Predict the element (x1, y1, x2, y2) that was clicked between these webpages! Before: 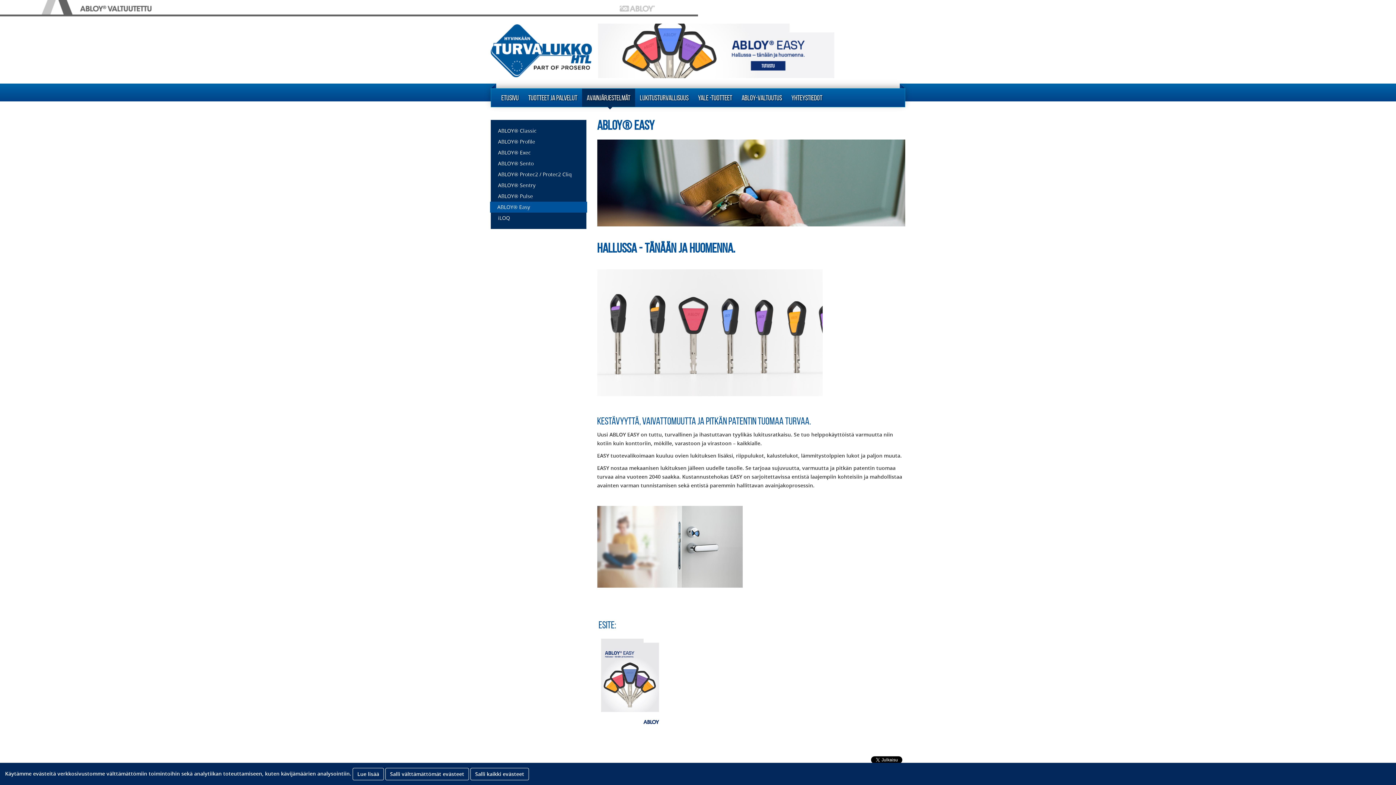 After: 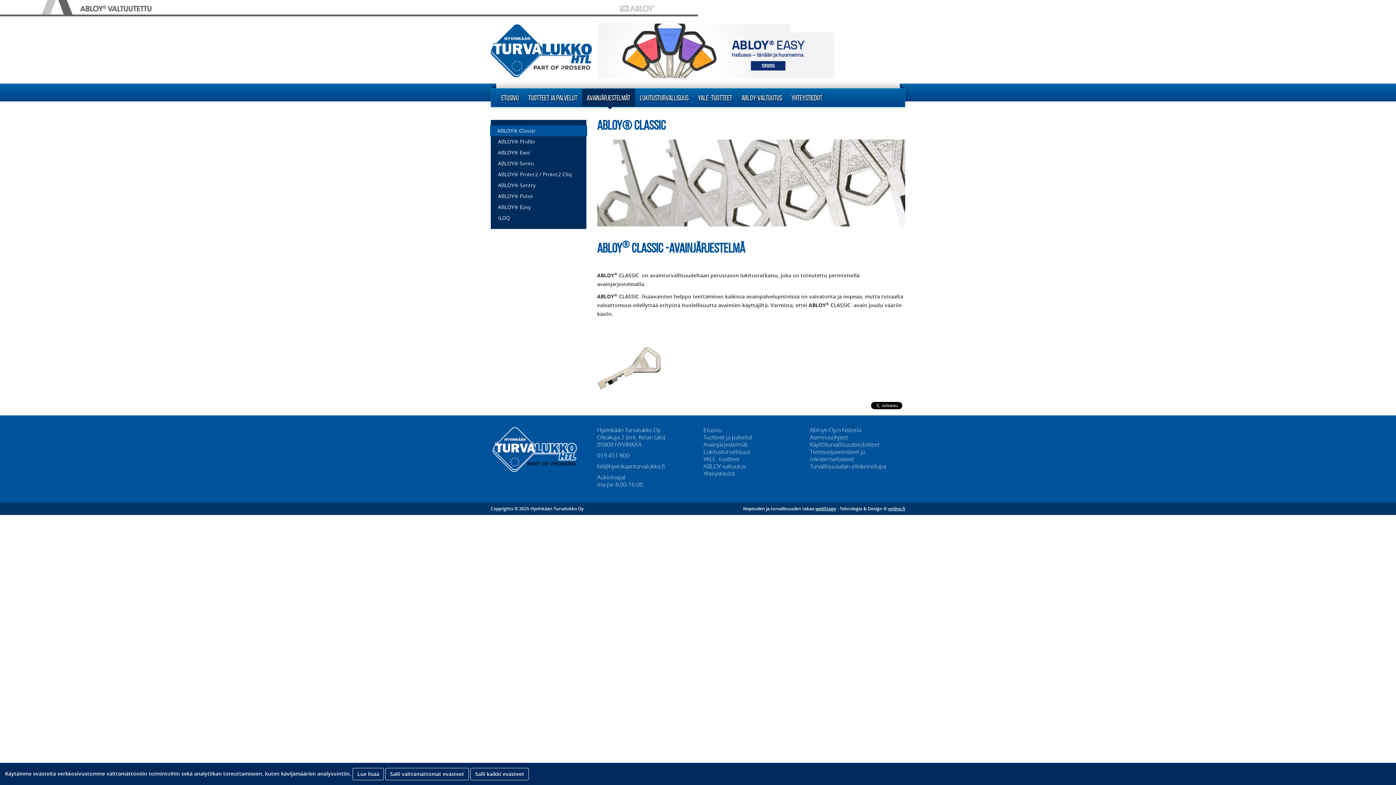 Action: label: ABLOY® Classic bbox: (498, 127, 536, 134)